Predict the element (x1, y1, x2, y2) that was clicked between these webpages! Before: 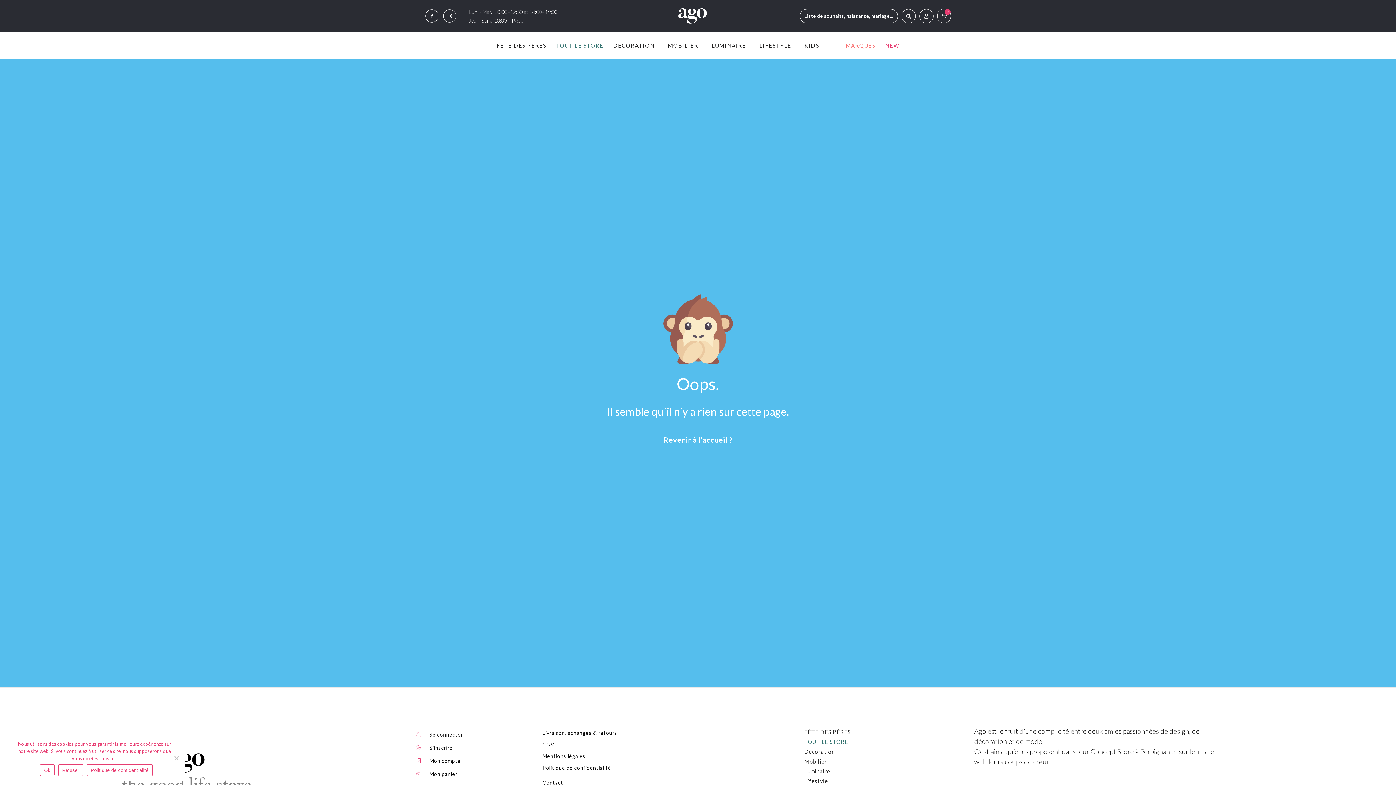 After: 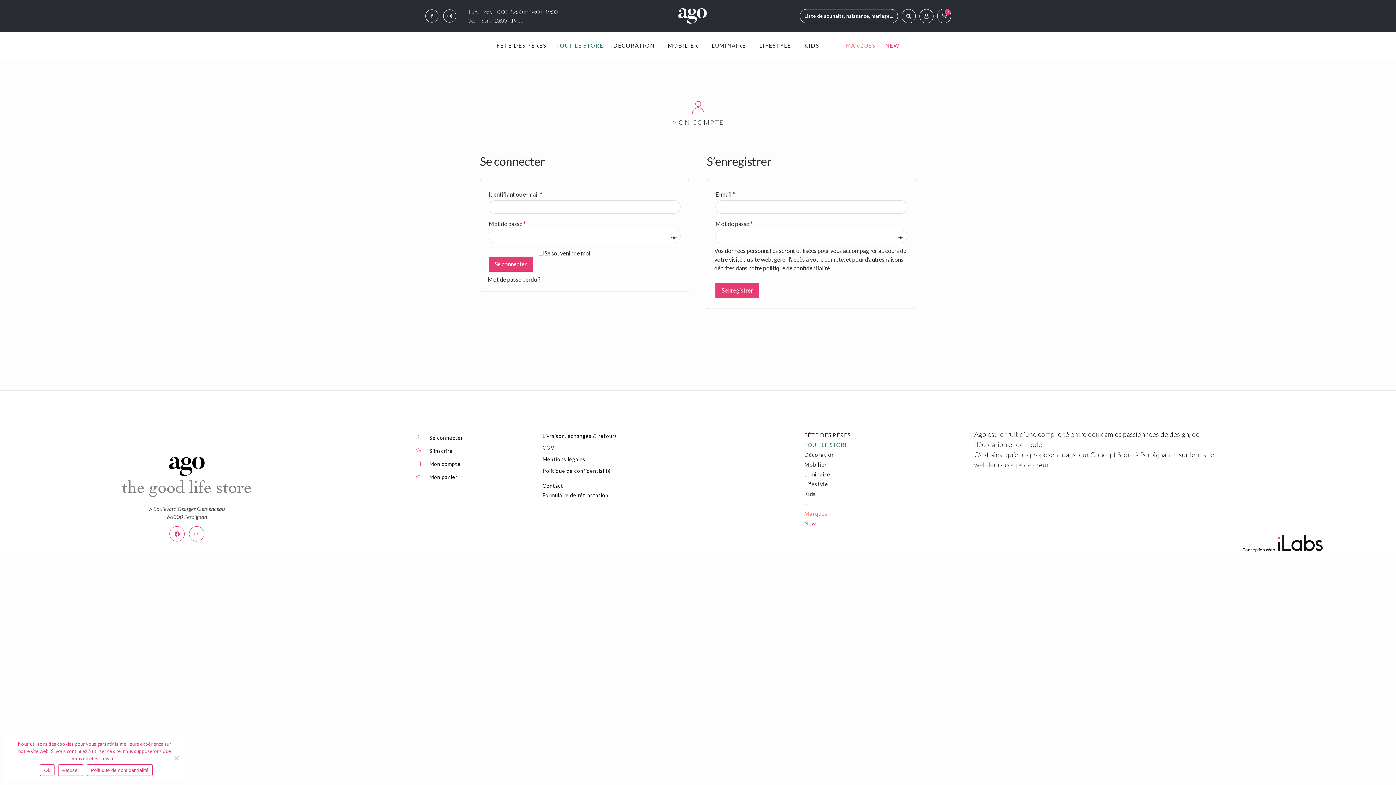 Action: label: Mon compte bbox: (415, 757, 463, 764)